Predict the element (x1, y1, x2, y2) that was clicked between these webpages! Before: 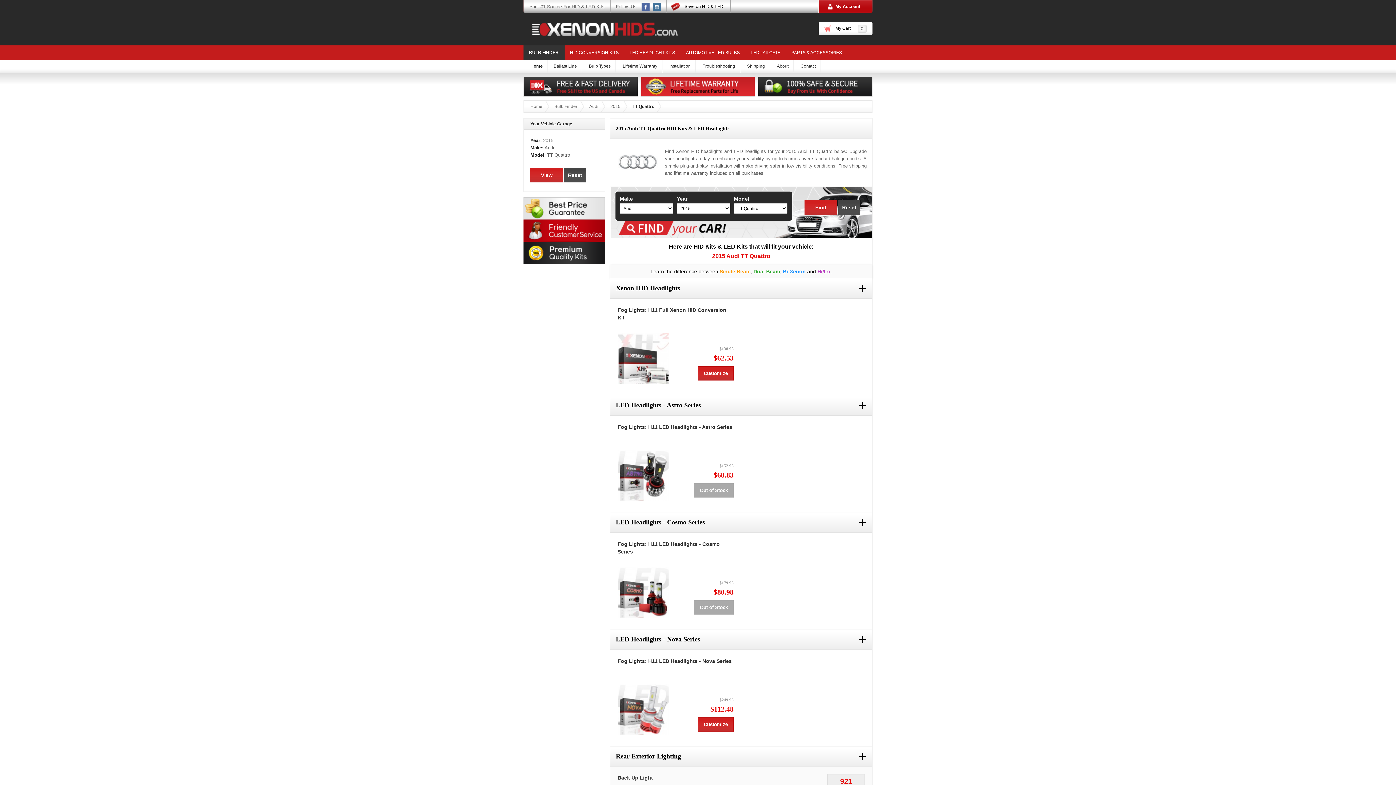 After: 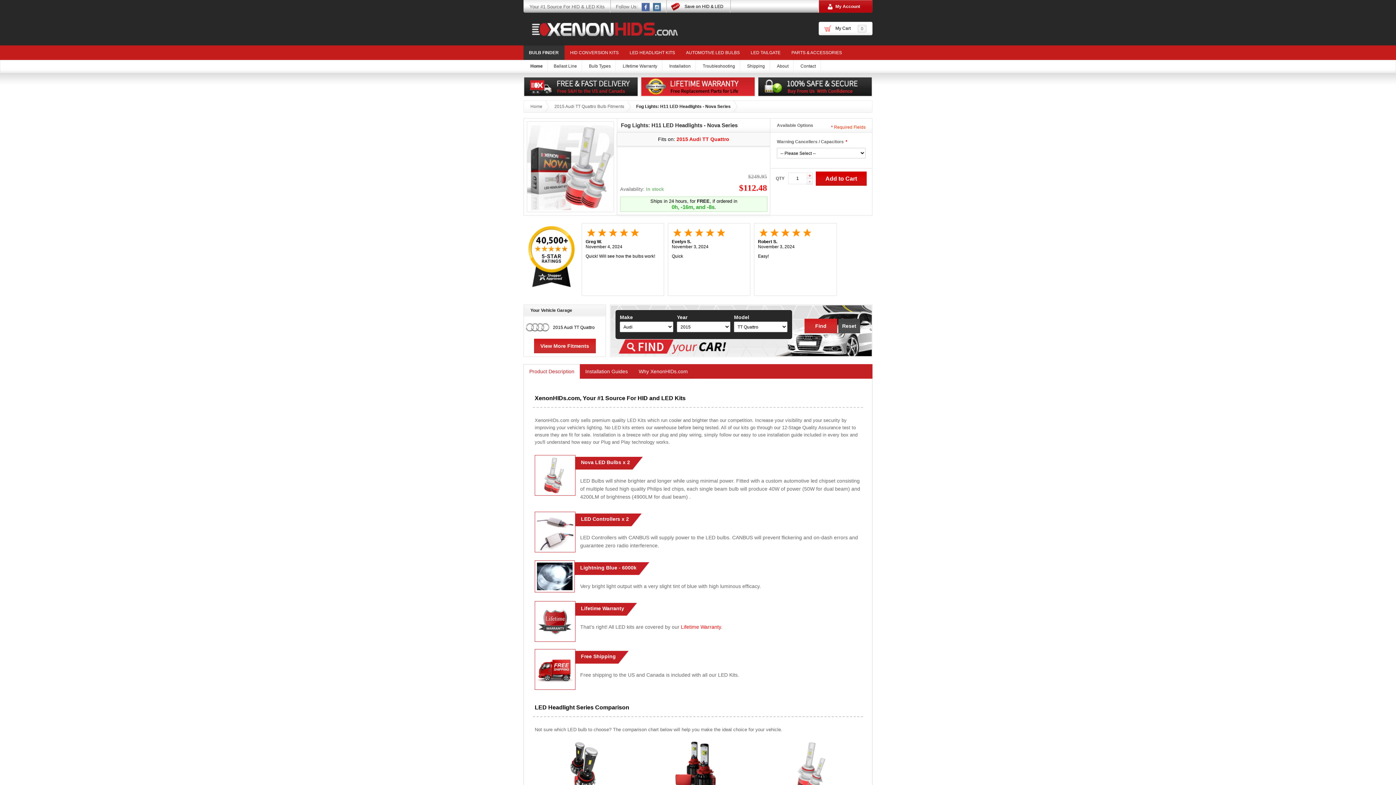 Action: bbox: (617, 684, 668, 735)